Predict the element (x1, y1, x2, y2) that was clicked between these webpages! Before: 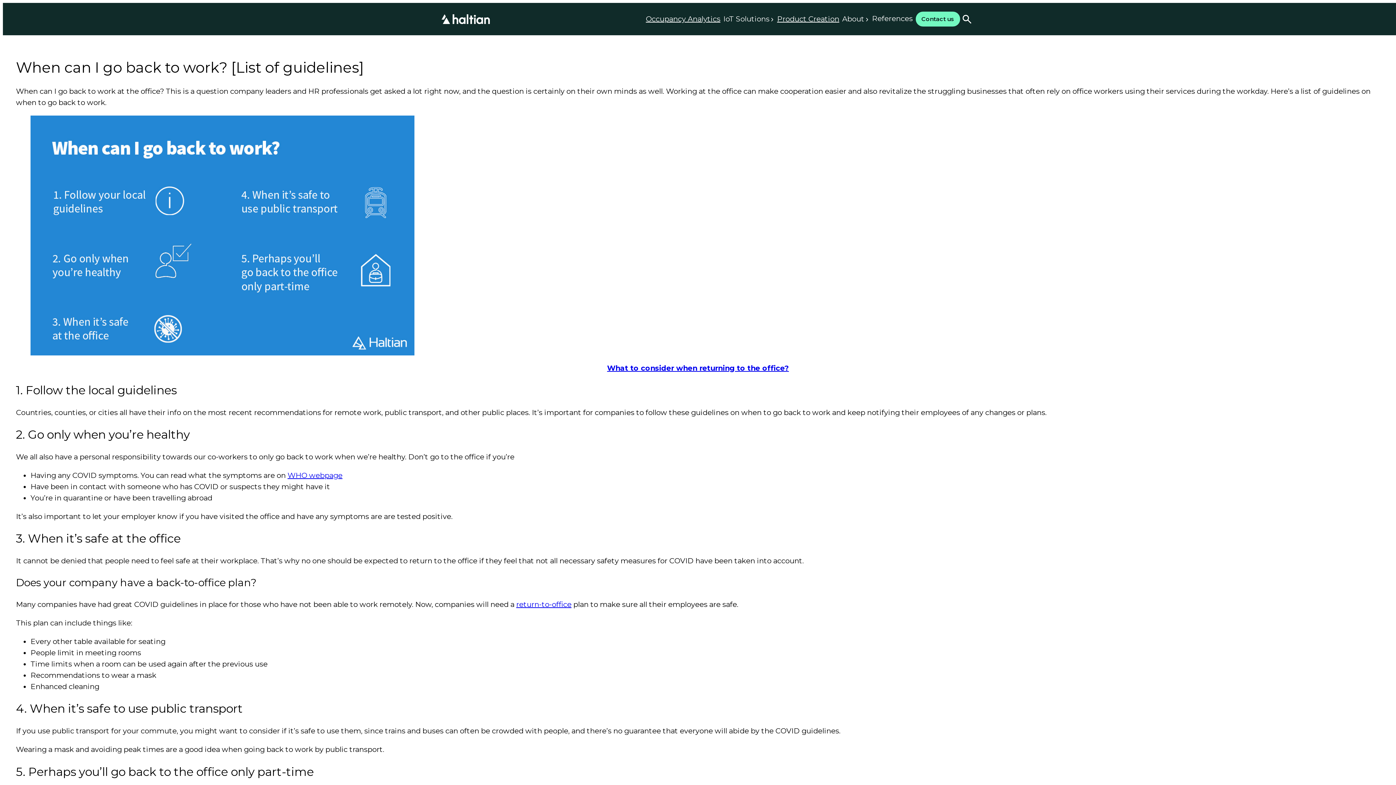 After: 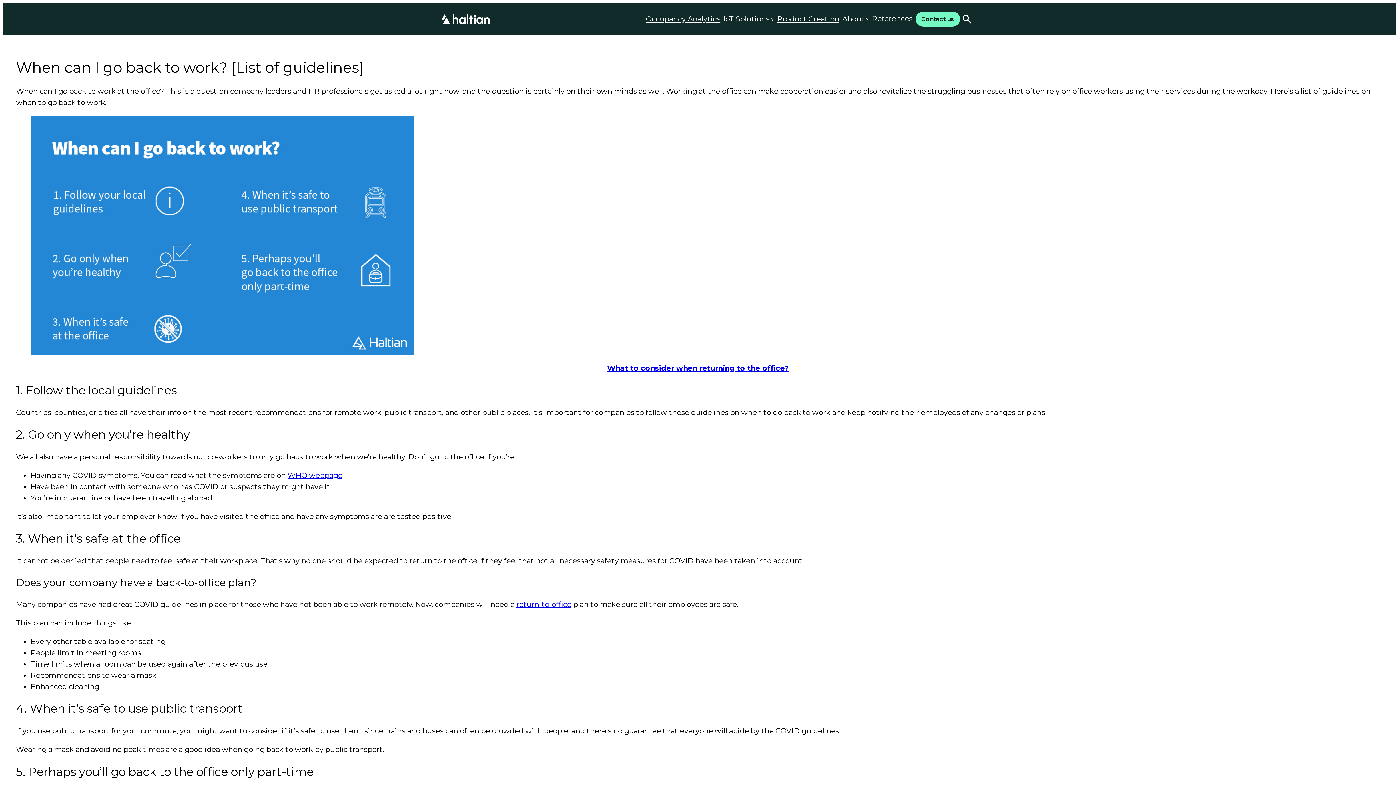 Action: label: What to consider when returning to the office? bbox: (607, 363, 789, 372)